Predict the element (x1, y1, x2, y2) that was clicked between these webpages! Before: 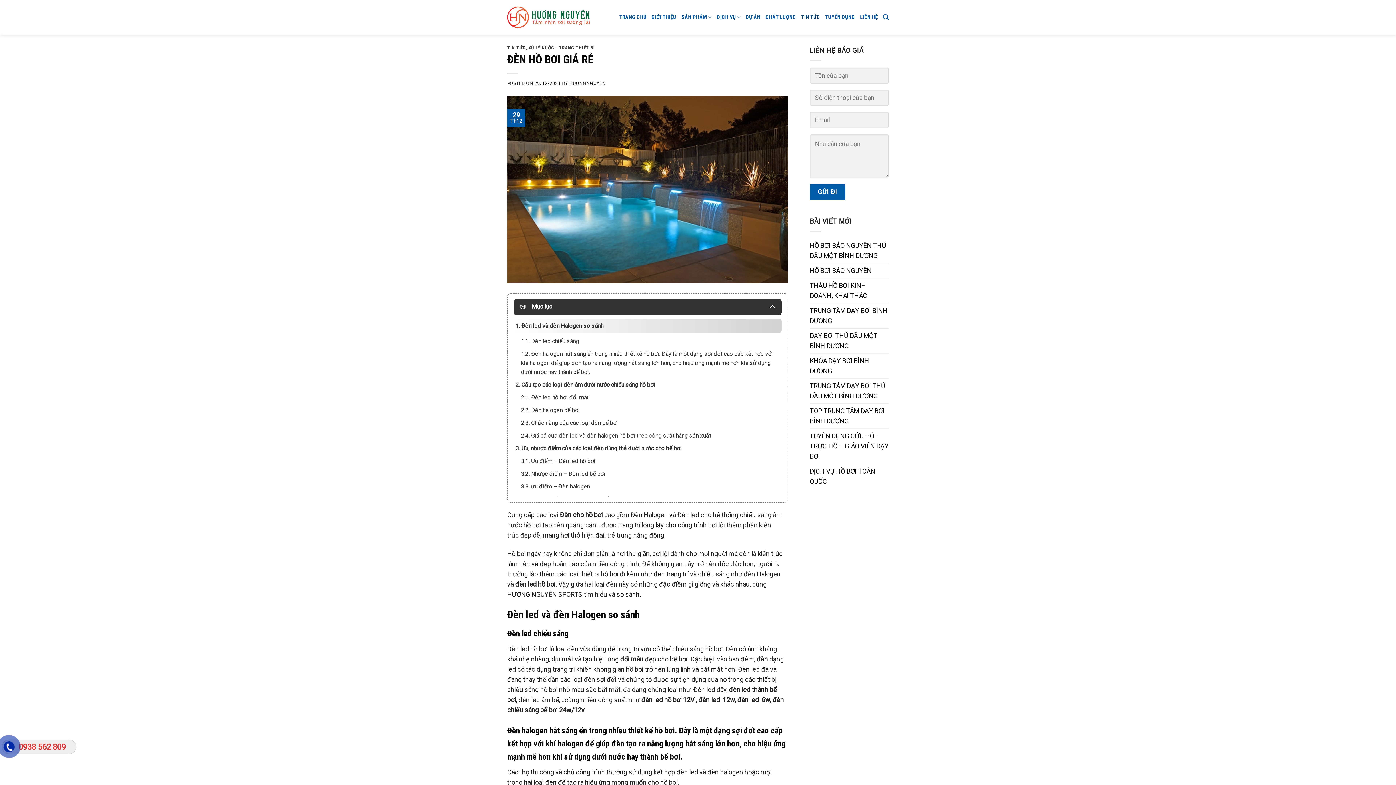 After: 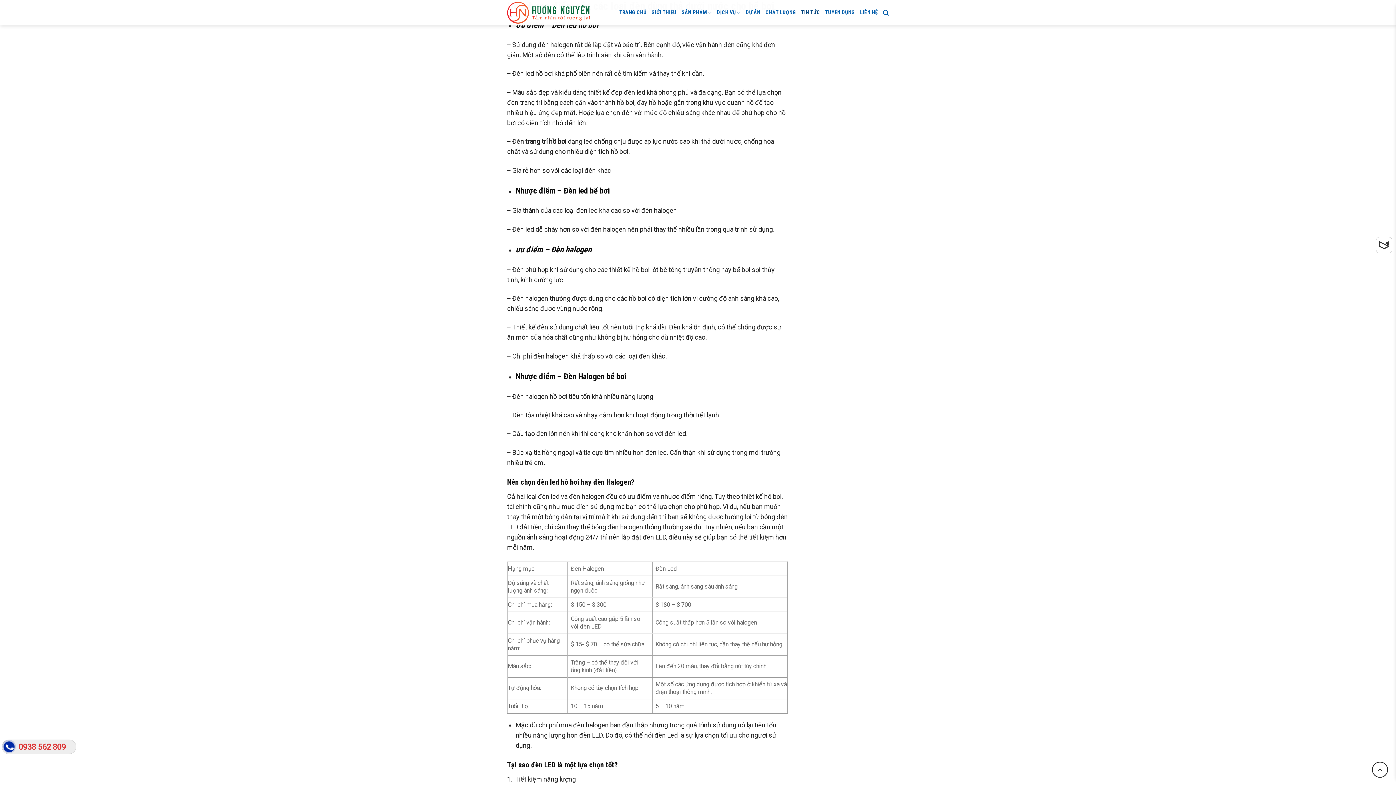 Action: label: 3.1. Ưu điểm – Đèn led hồ bơi bbox: (521, 457, 595, 464)